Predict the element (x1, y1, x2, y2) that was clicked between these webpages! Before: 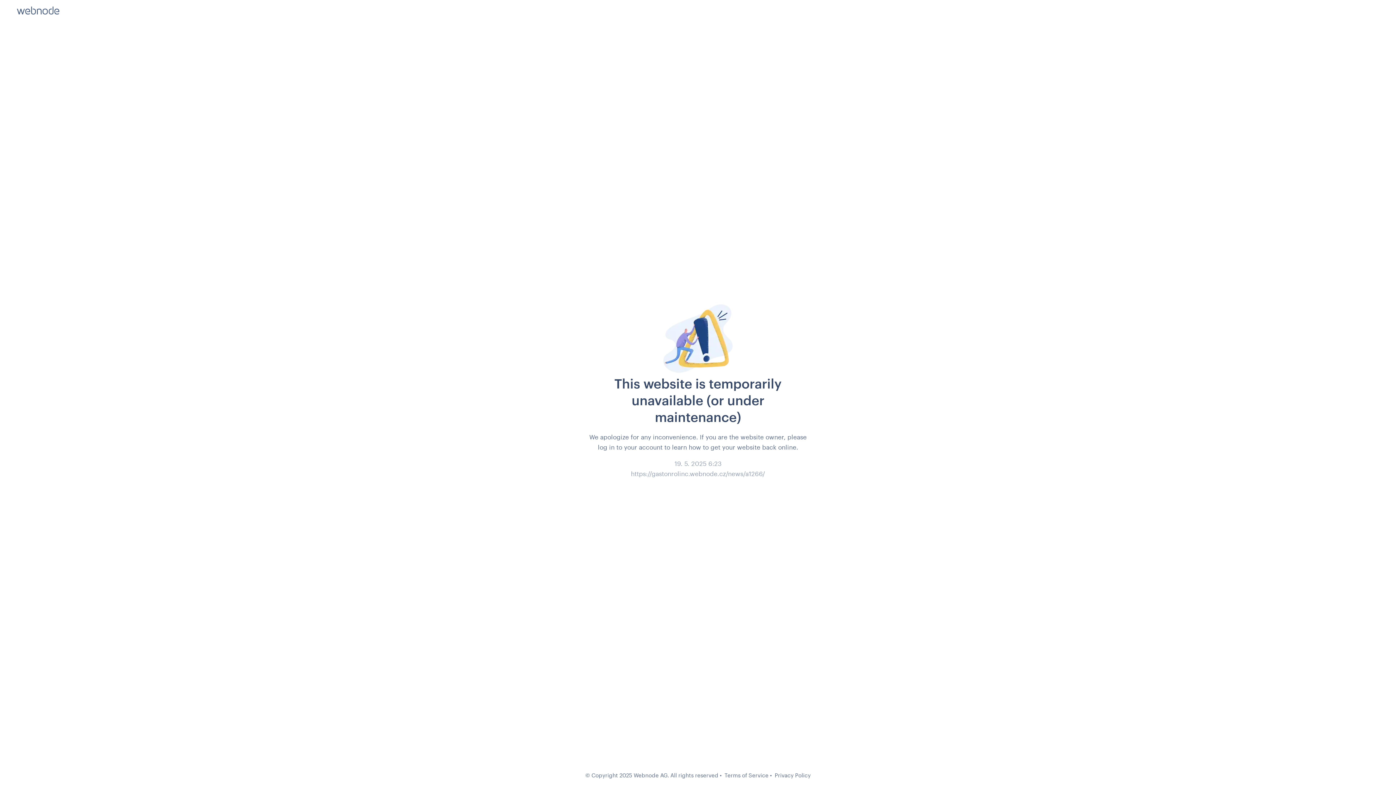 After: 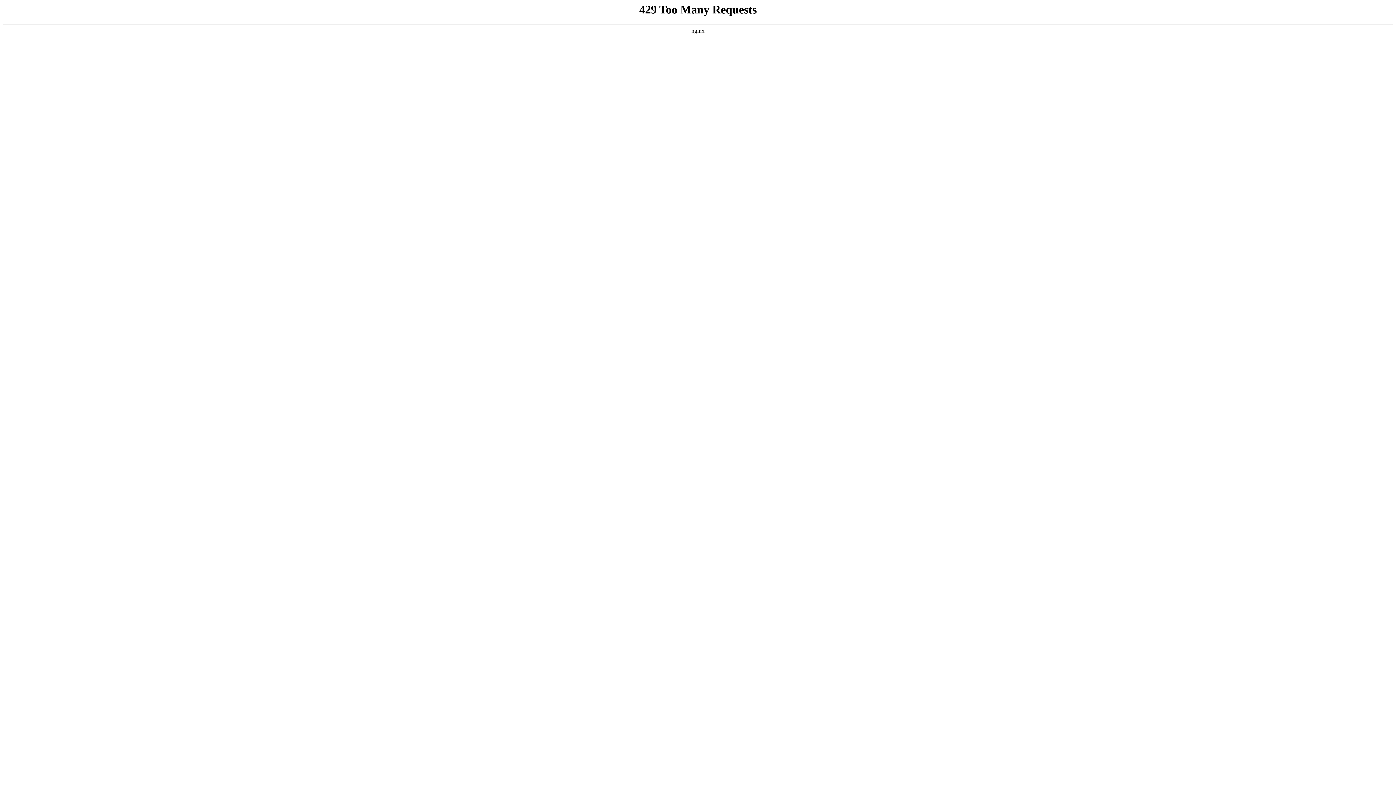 Action: label: Privacy Policy bbox: (774, 772, 810, 778)